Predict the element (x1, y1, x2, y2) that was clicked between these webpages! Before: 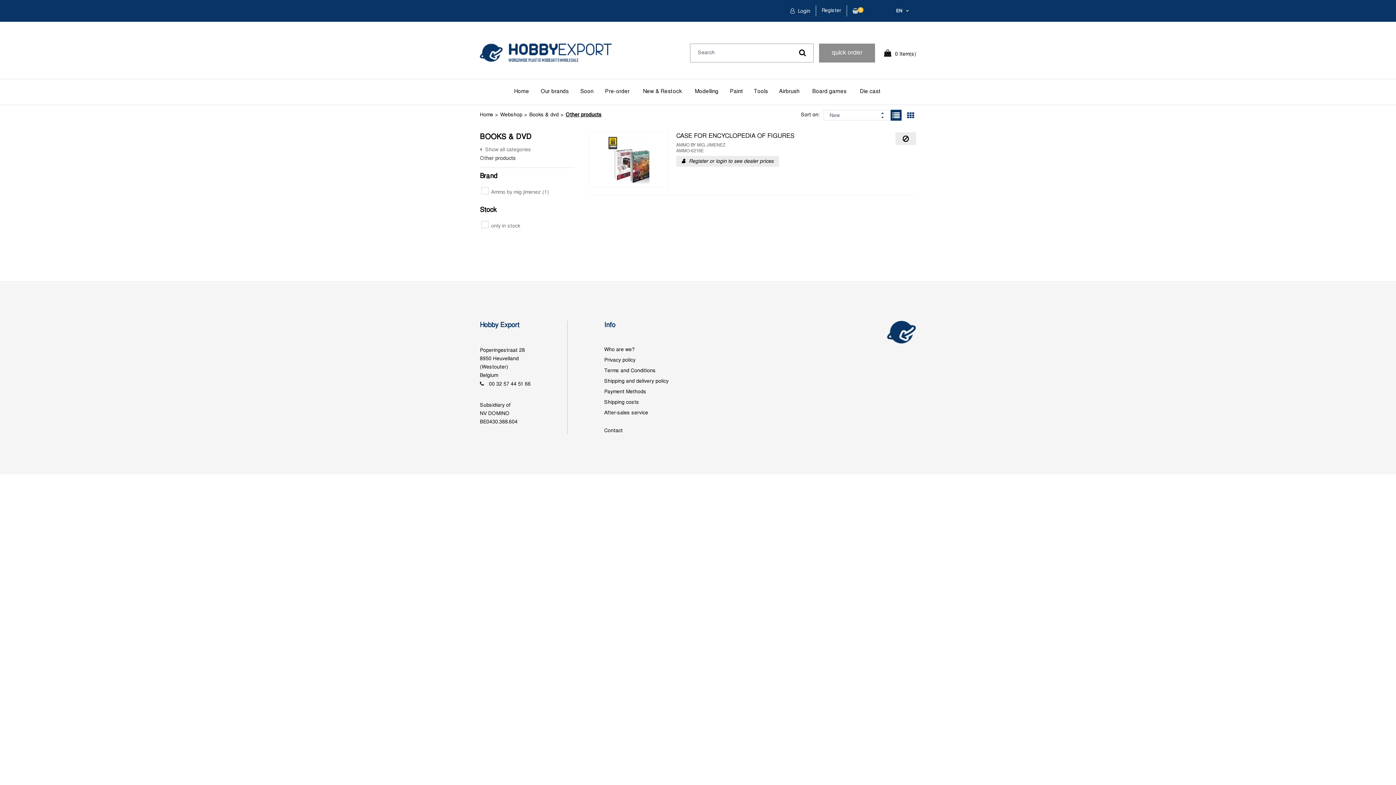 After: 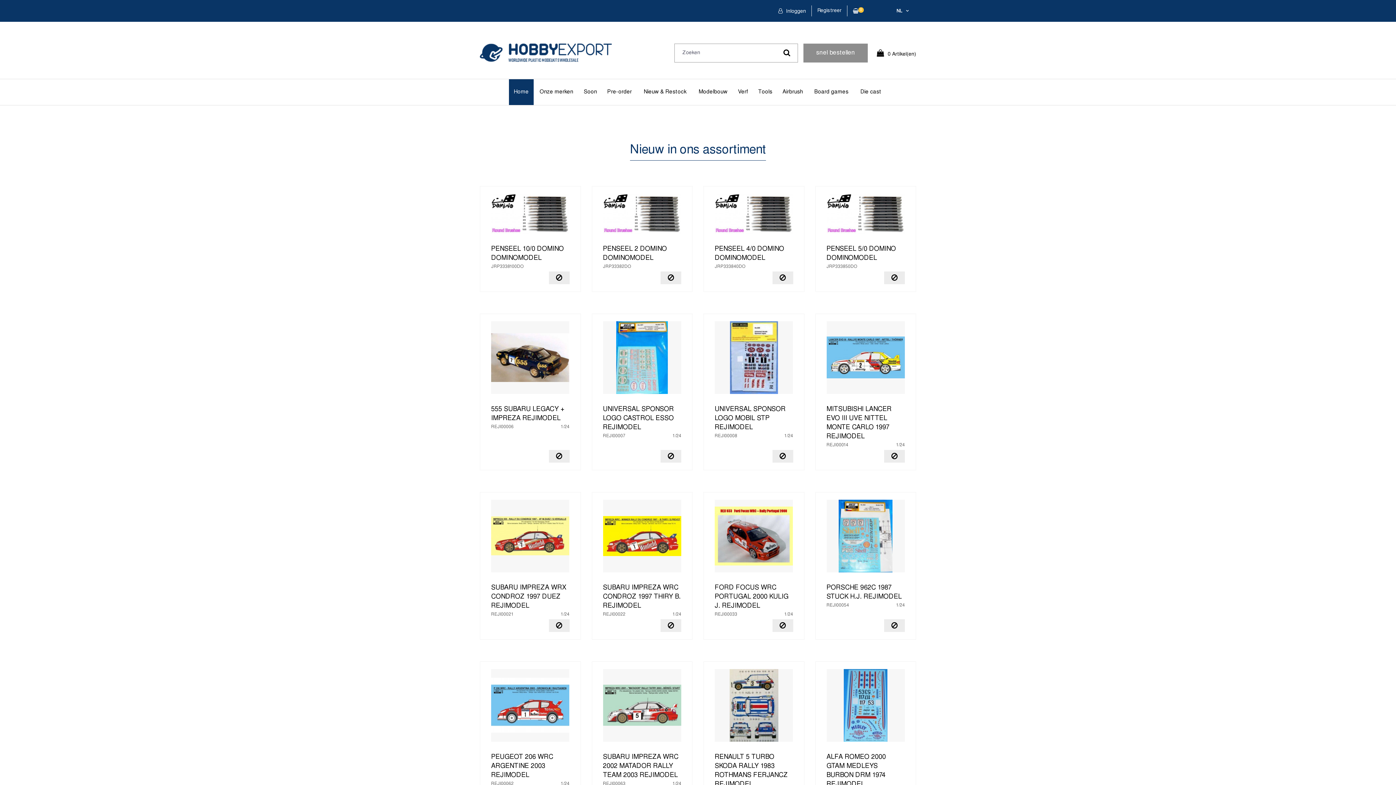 Action: bbox: (480, 43, 619, 61)